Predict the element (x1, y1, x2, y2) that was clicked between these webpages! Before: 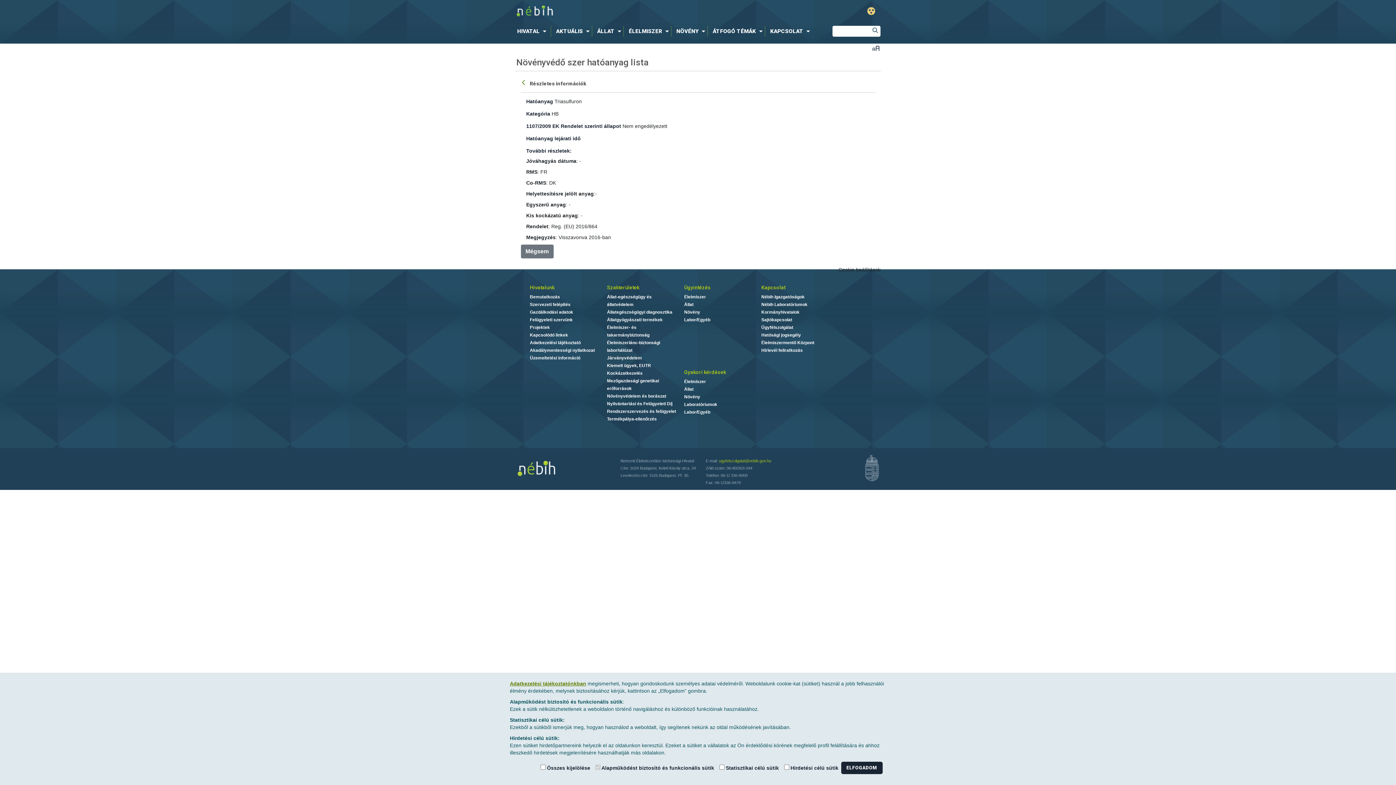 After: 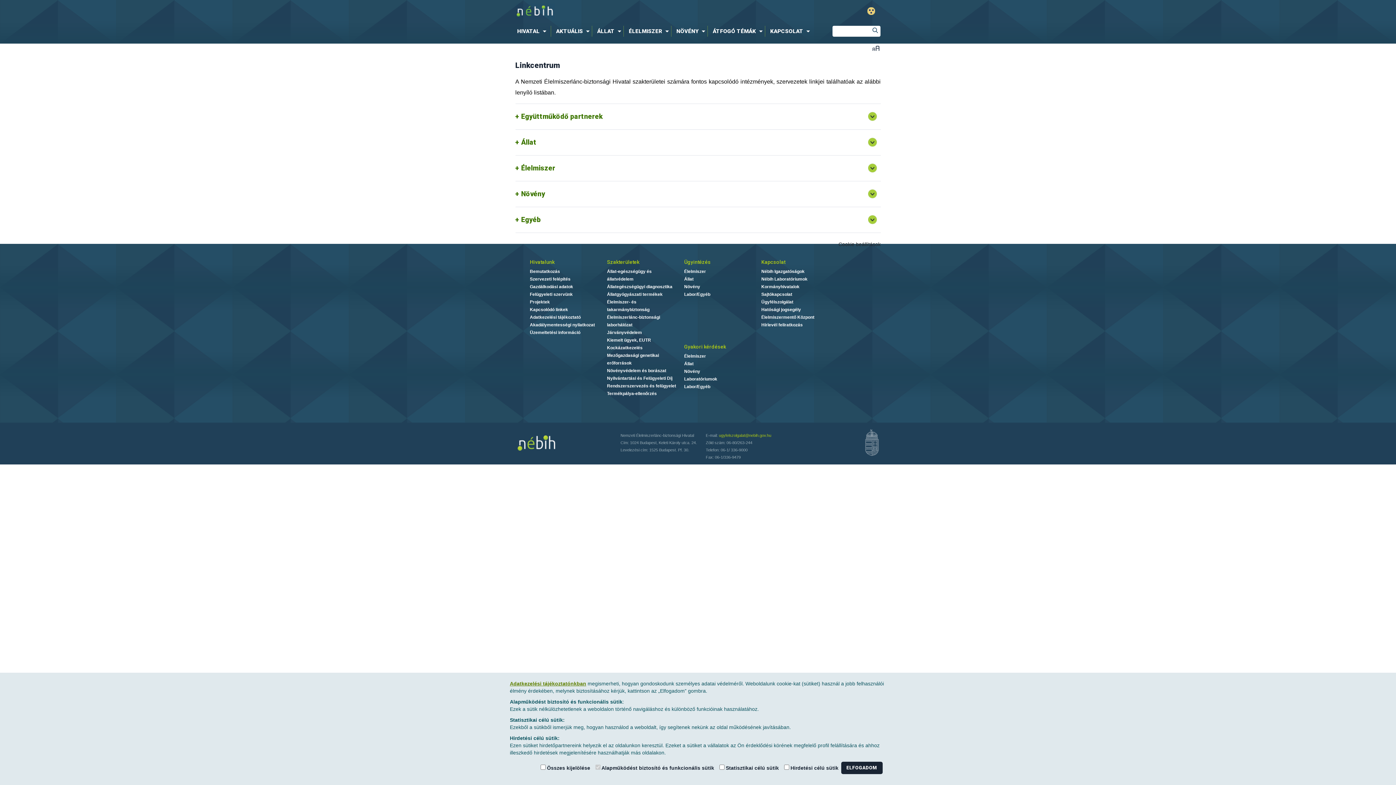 Action: label: Kapcsolódó linkek bbox: (530, 332, 568, 337)